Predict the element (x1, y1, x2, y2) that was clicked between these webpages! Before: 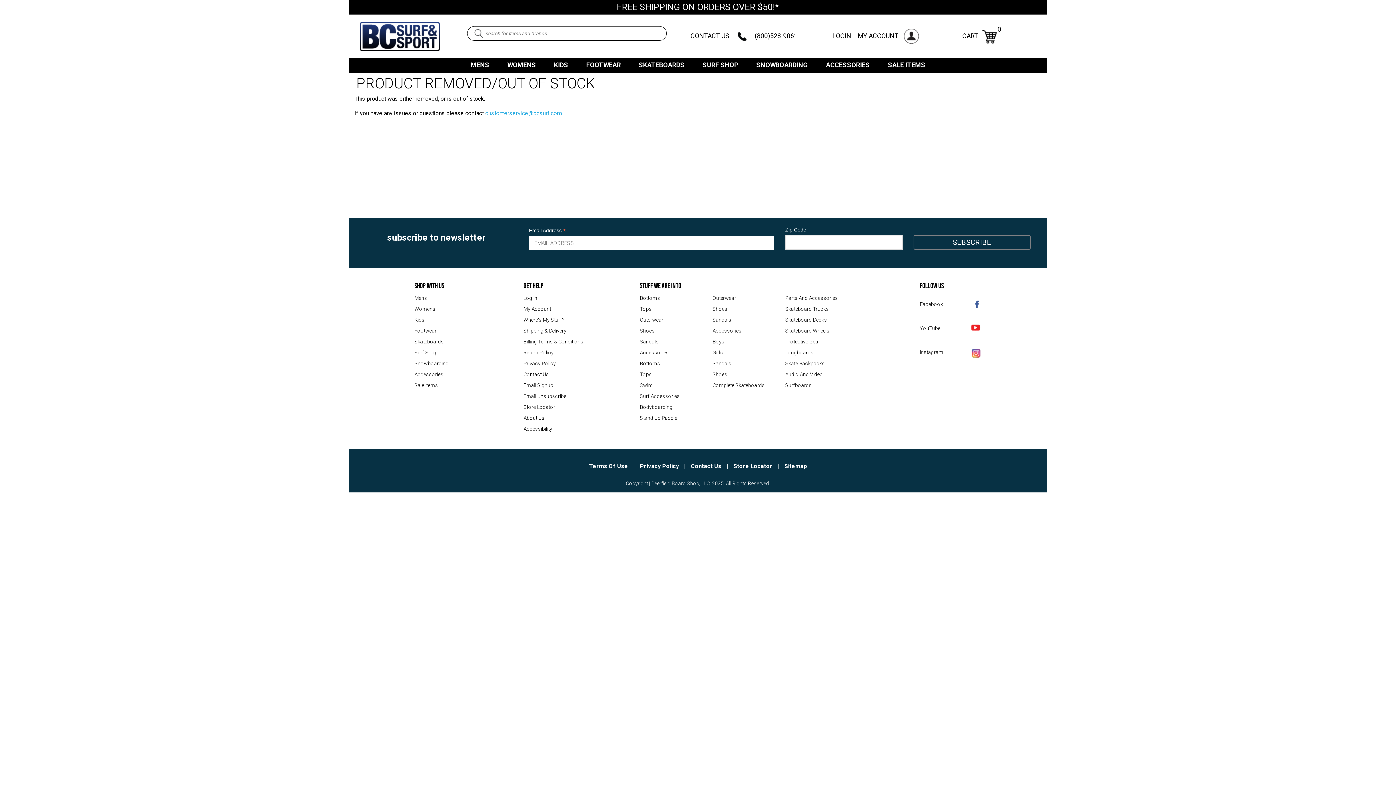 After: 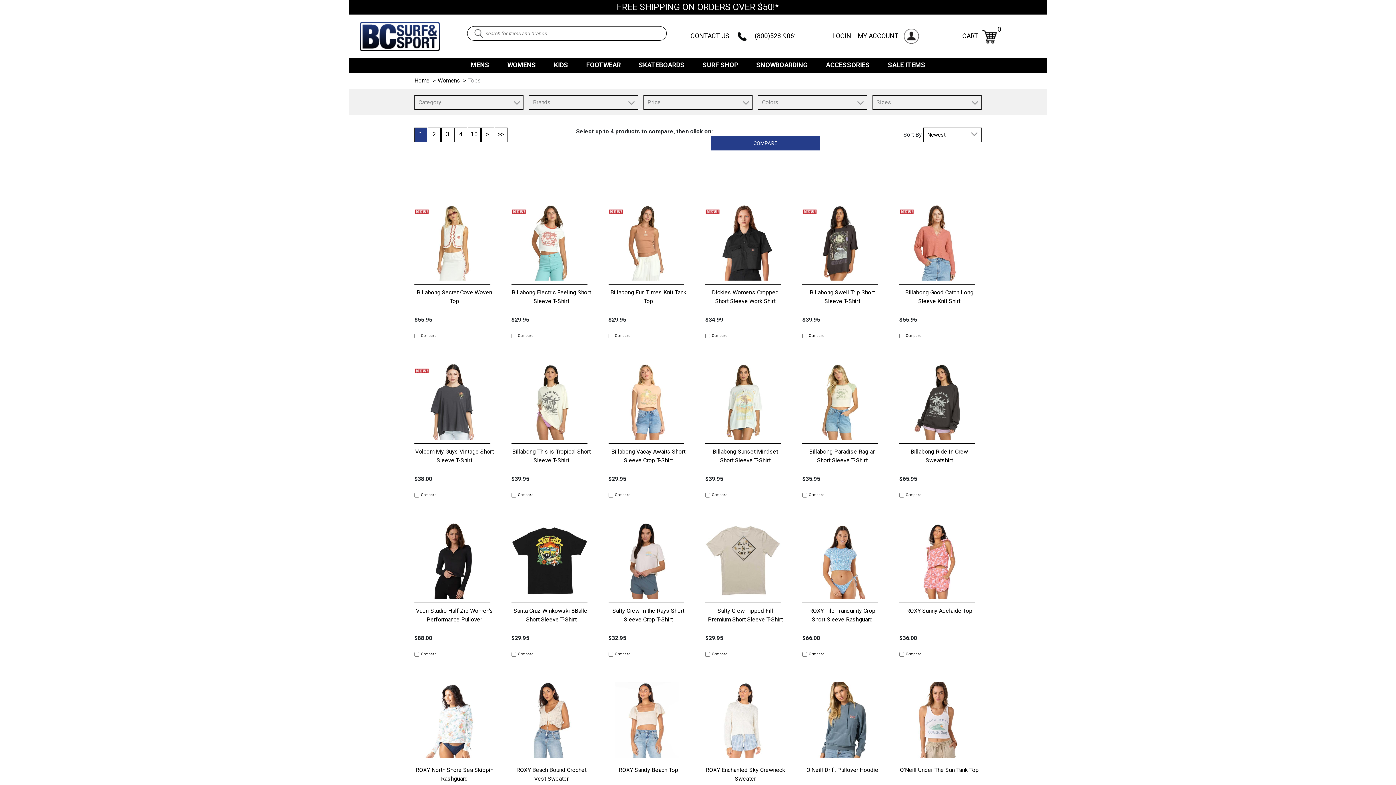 Action: bbox: (640, 370, 712, 381) label: Tops